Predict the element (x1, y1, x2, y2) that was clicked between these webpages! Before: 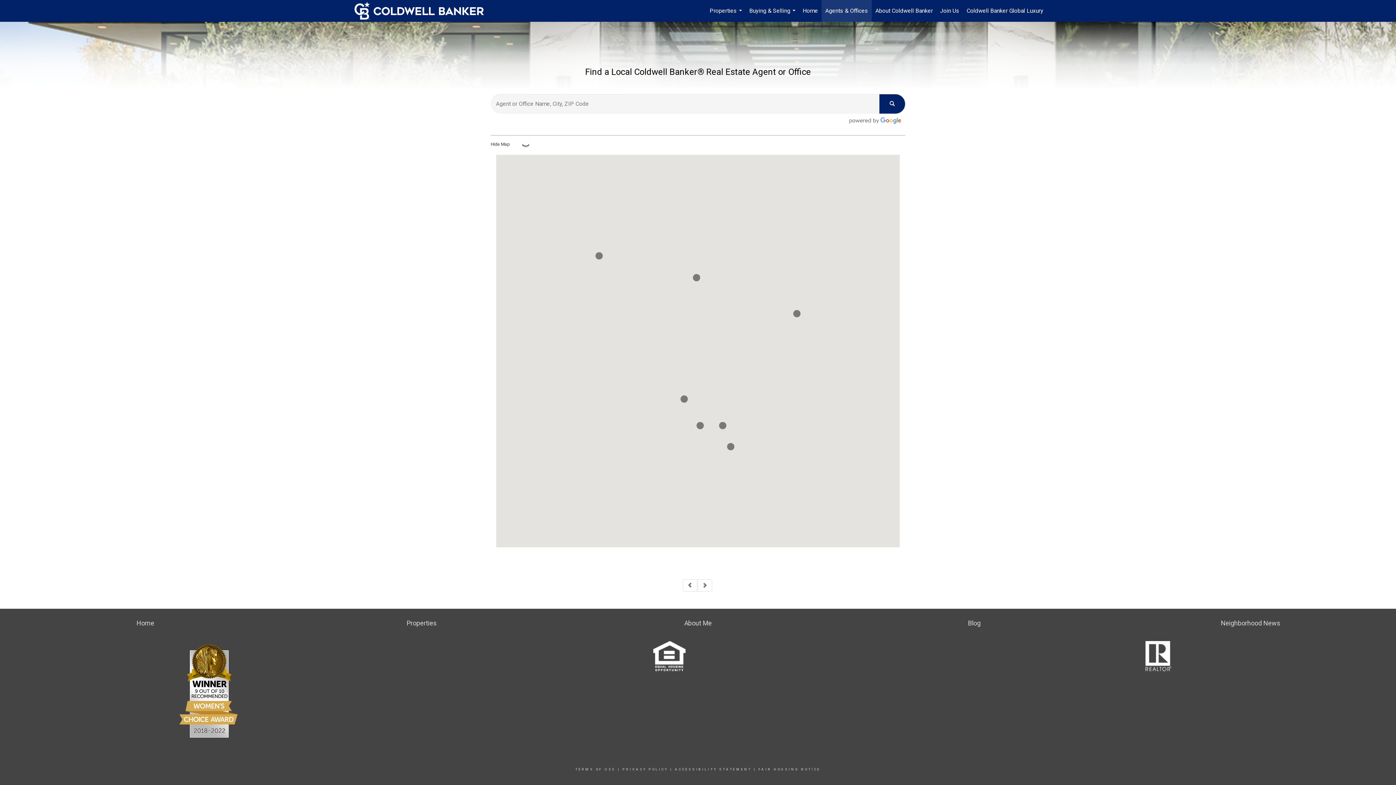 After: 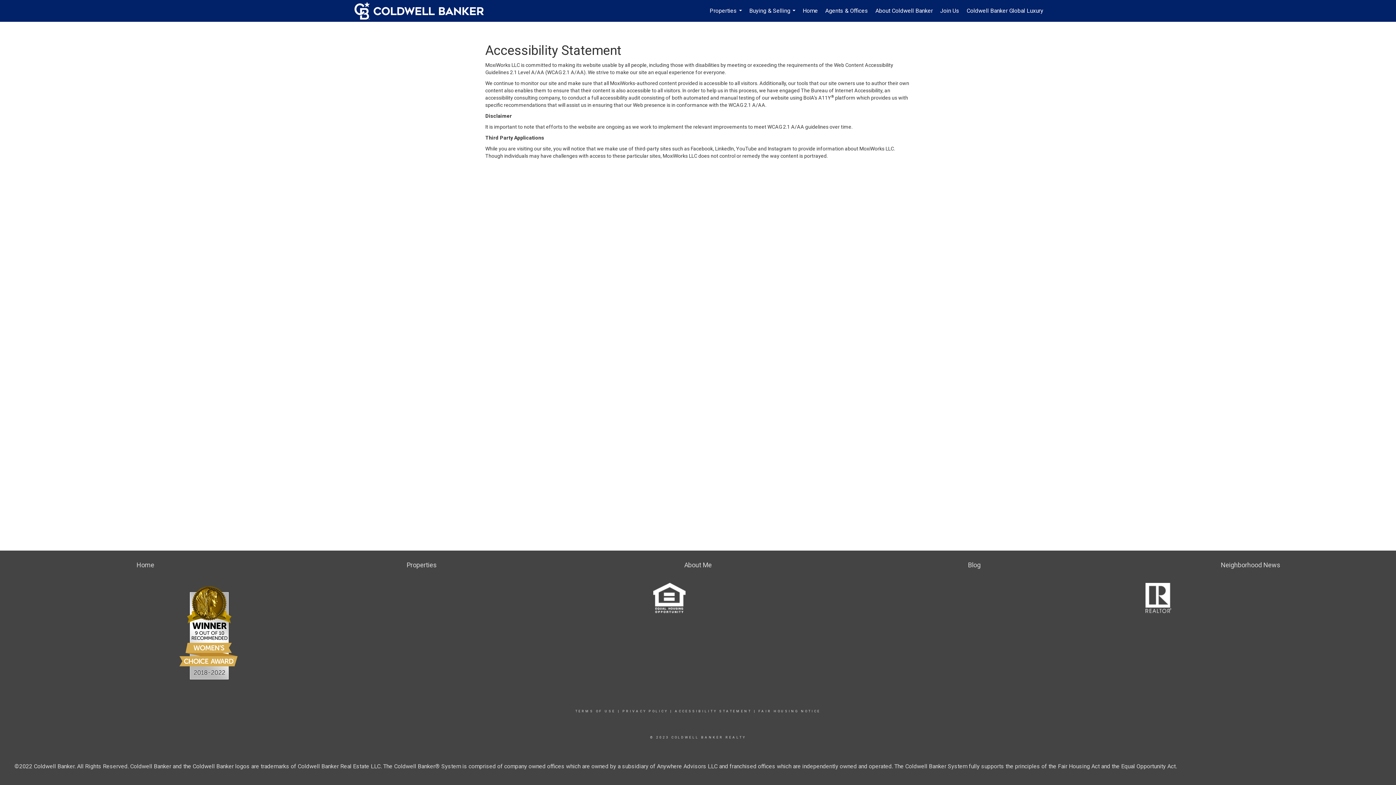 Action: bbox: (675, 768, 751, 771) label: ACCESSIBILITY STATEMENT